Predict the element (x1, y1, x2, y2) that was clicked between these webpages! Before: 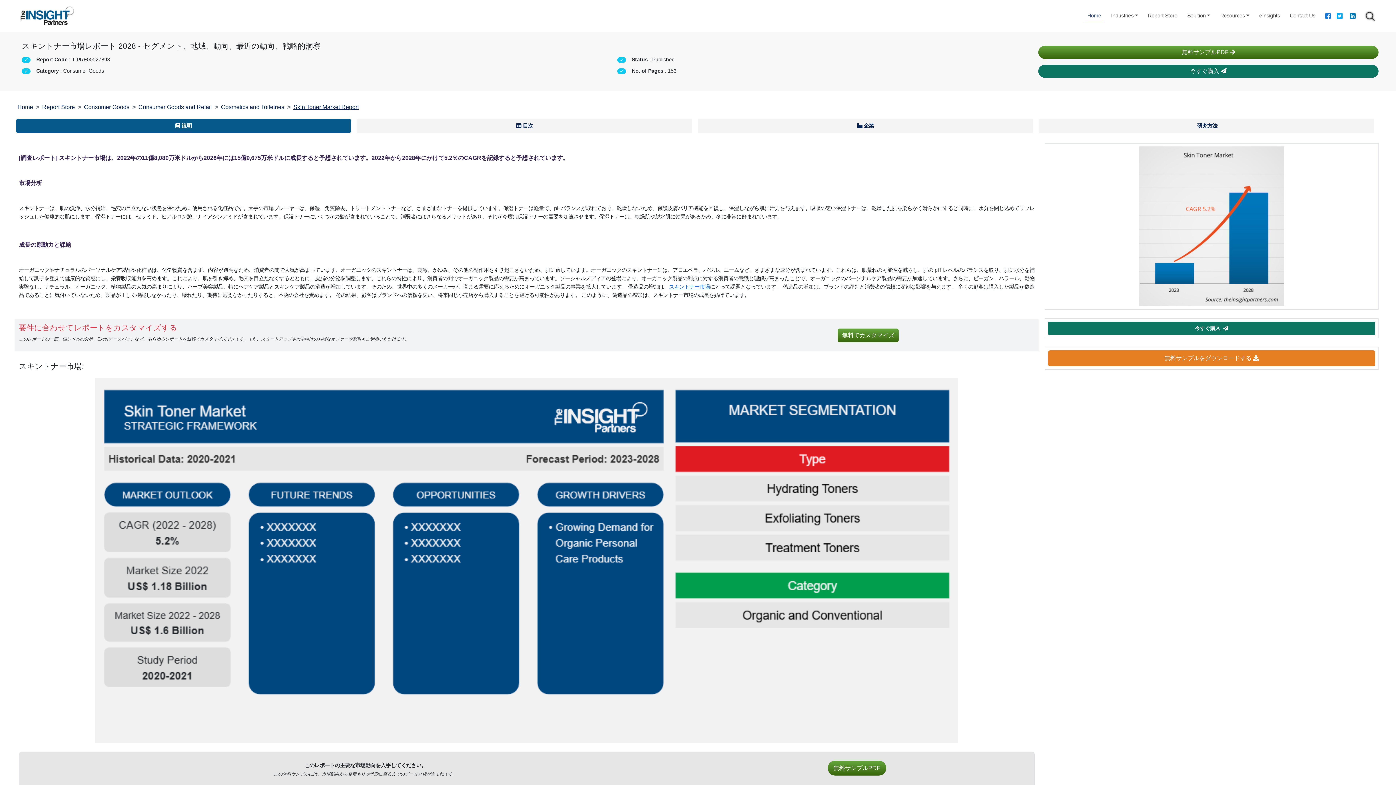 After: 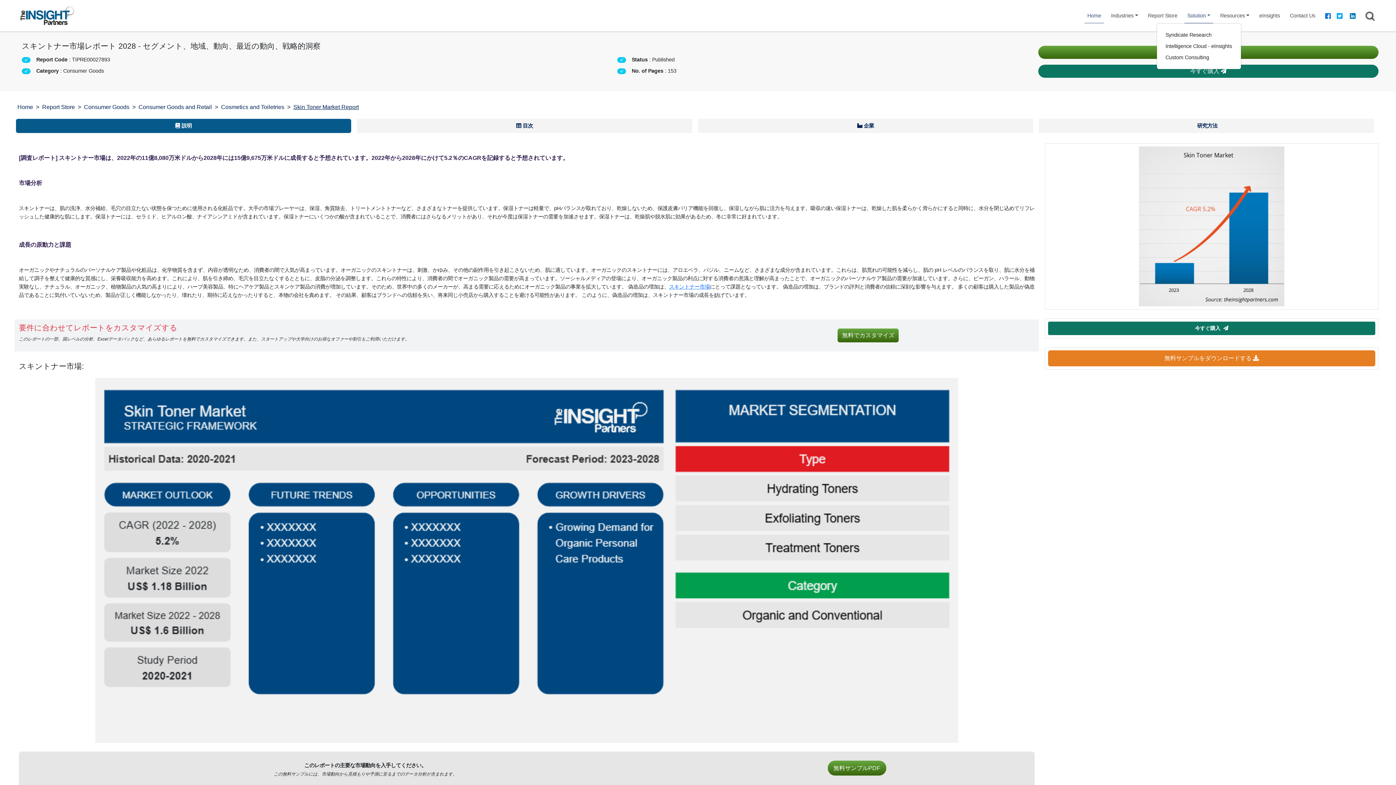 Action: label: Solution bbox: (1184, 8, 1213, 22)